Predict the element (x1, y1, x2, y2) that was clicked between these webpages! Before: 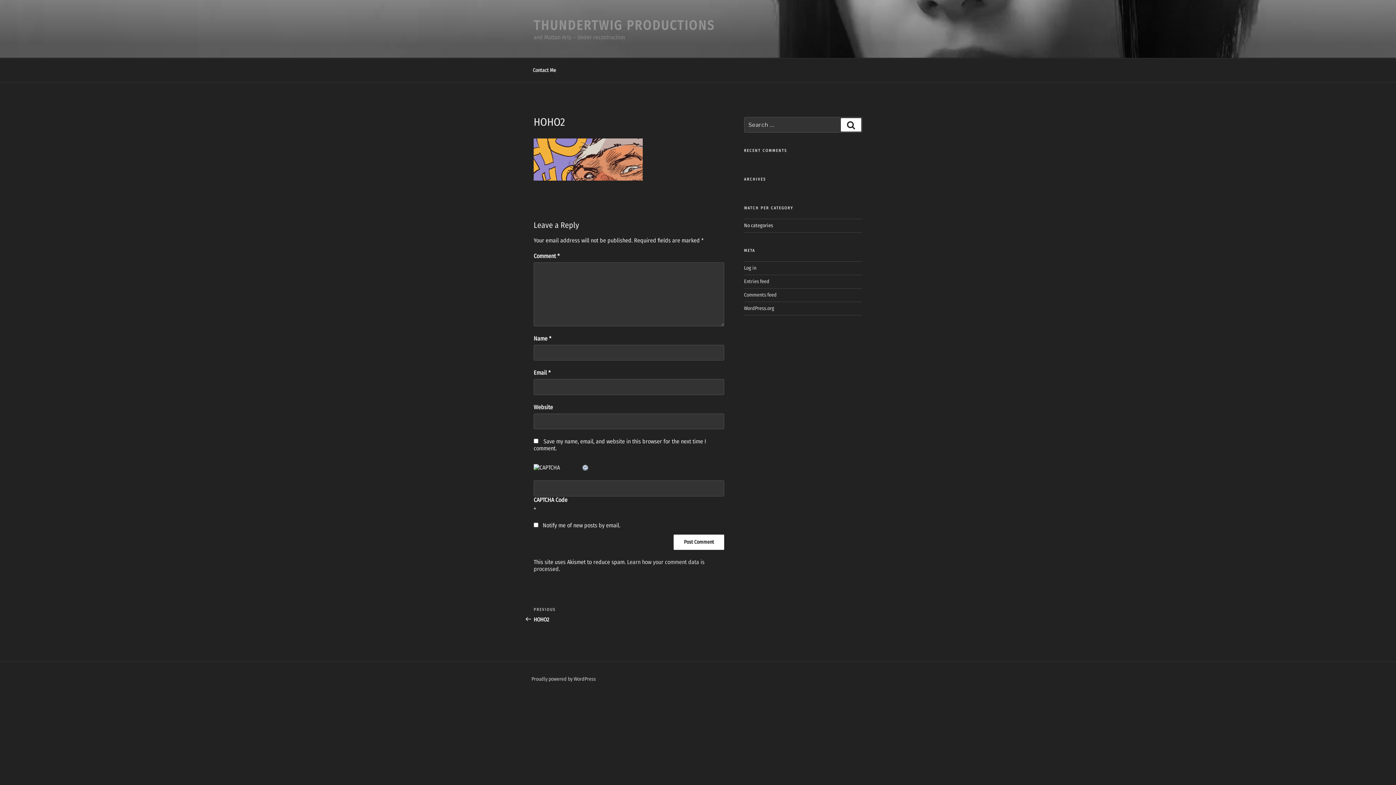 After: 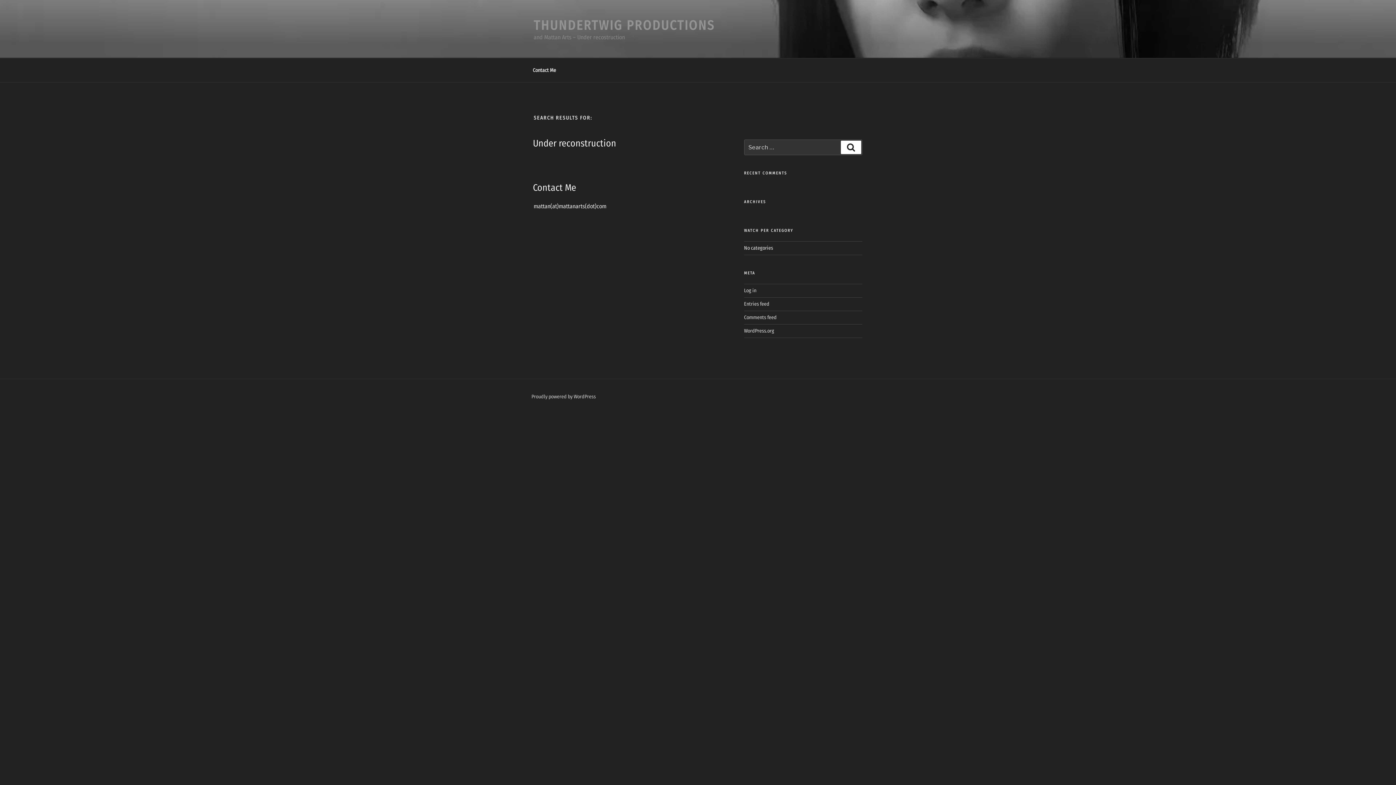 Action: label: Search bbox: (841, 118, 861, 131)